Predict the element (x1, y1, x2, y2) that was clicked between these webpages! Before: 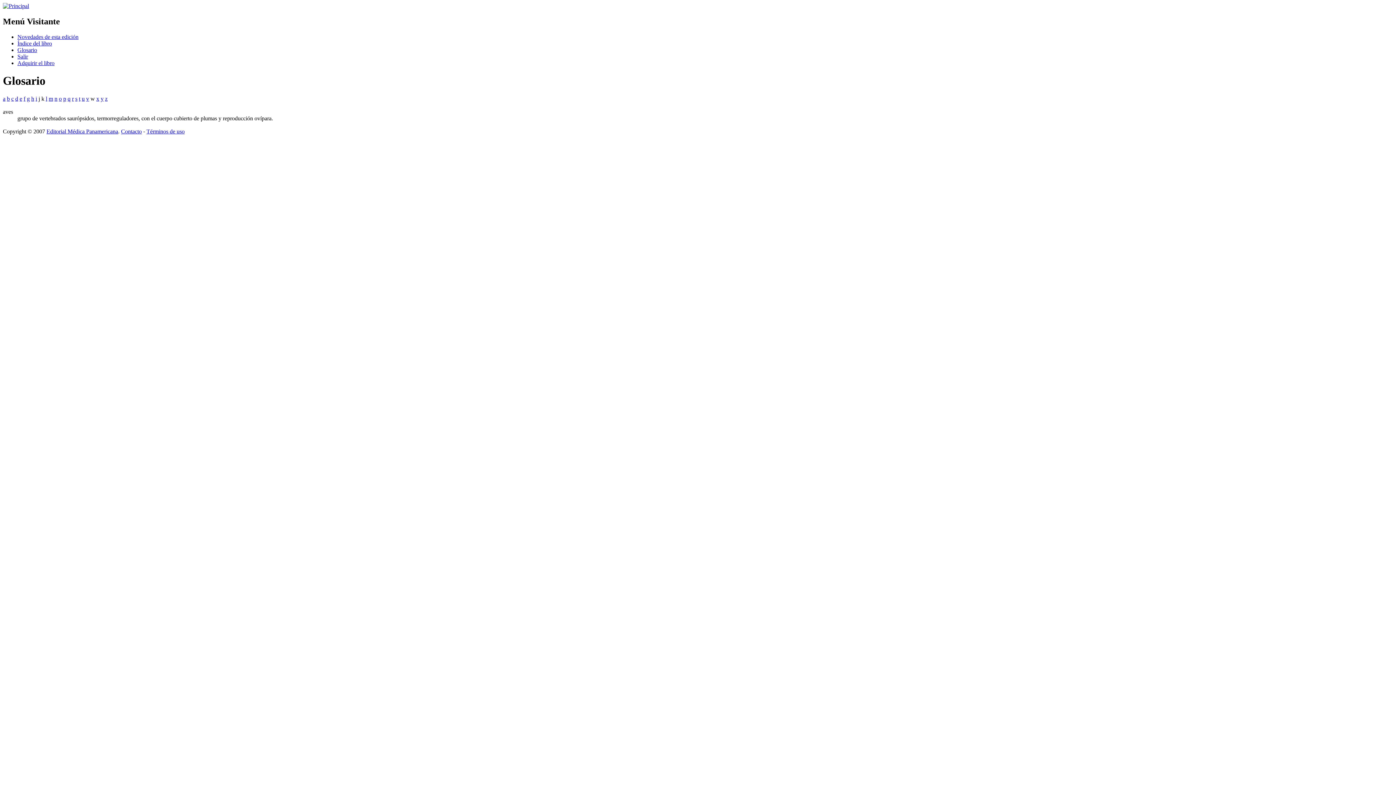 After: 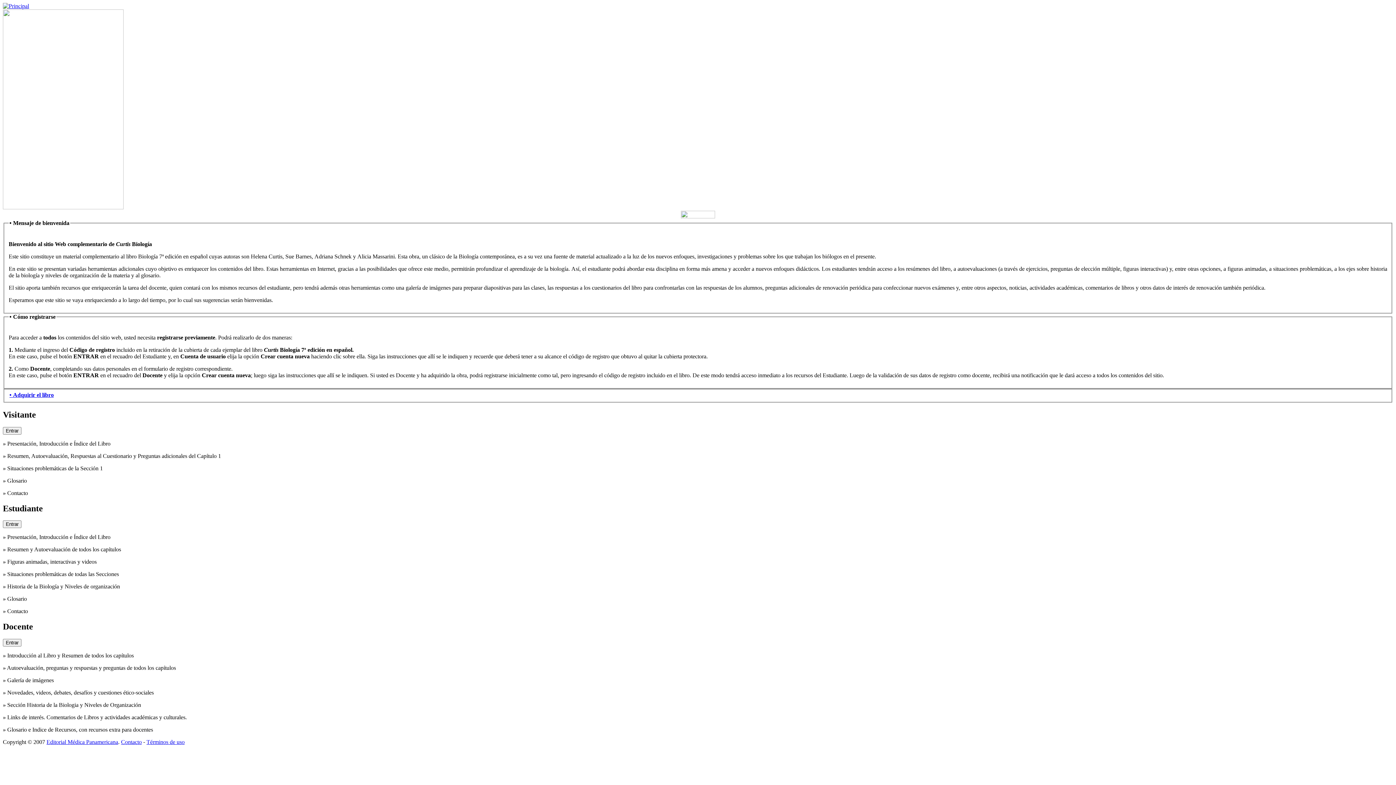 Action: bbox: (2, 2, 29, 9)